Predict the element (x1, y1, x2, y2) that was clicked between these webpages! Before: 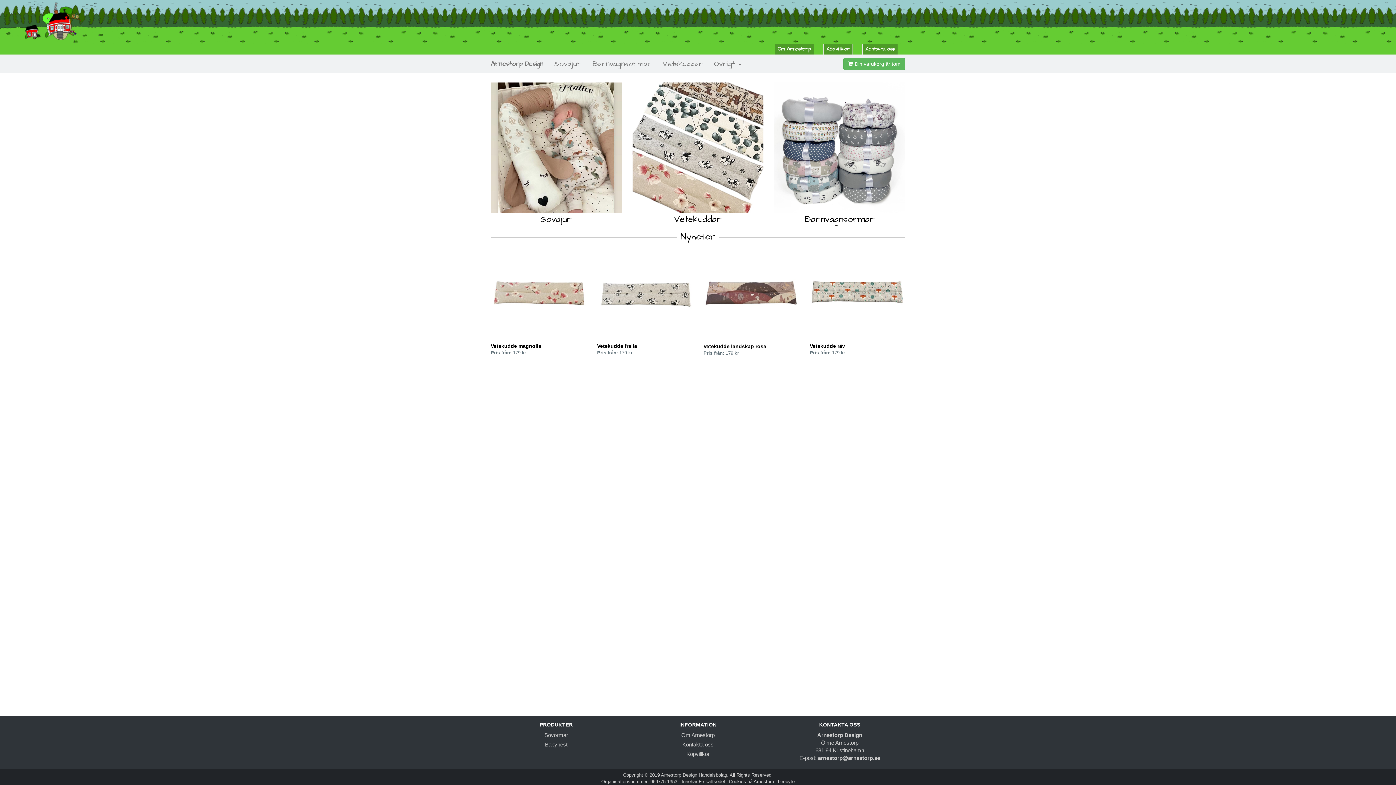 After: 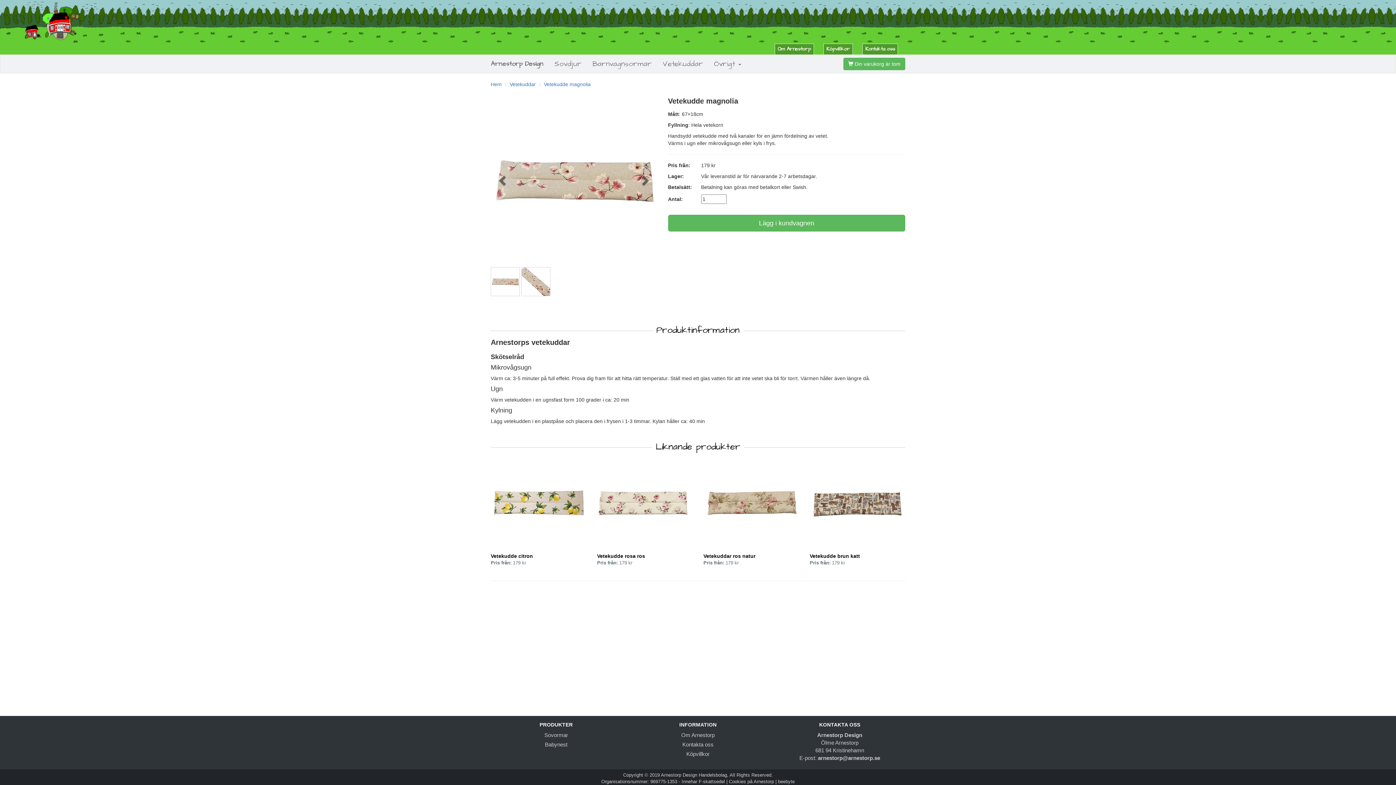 Action: bbox: (490, 245, 586, 340)